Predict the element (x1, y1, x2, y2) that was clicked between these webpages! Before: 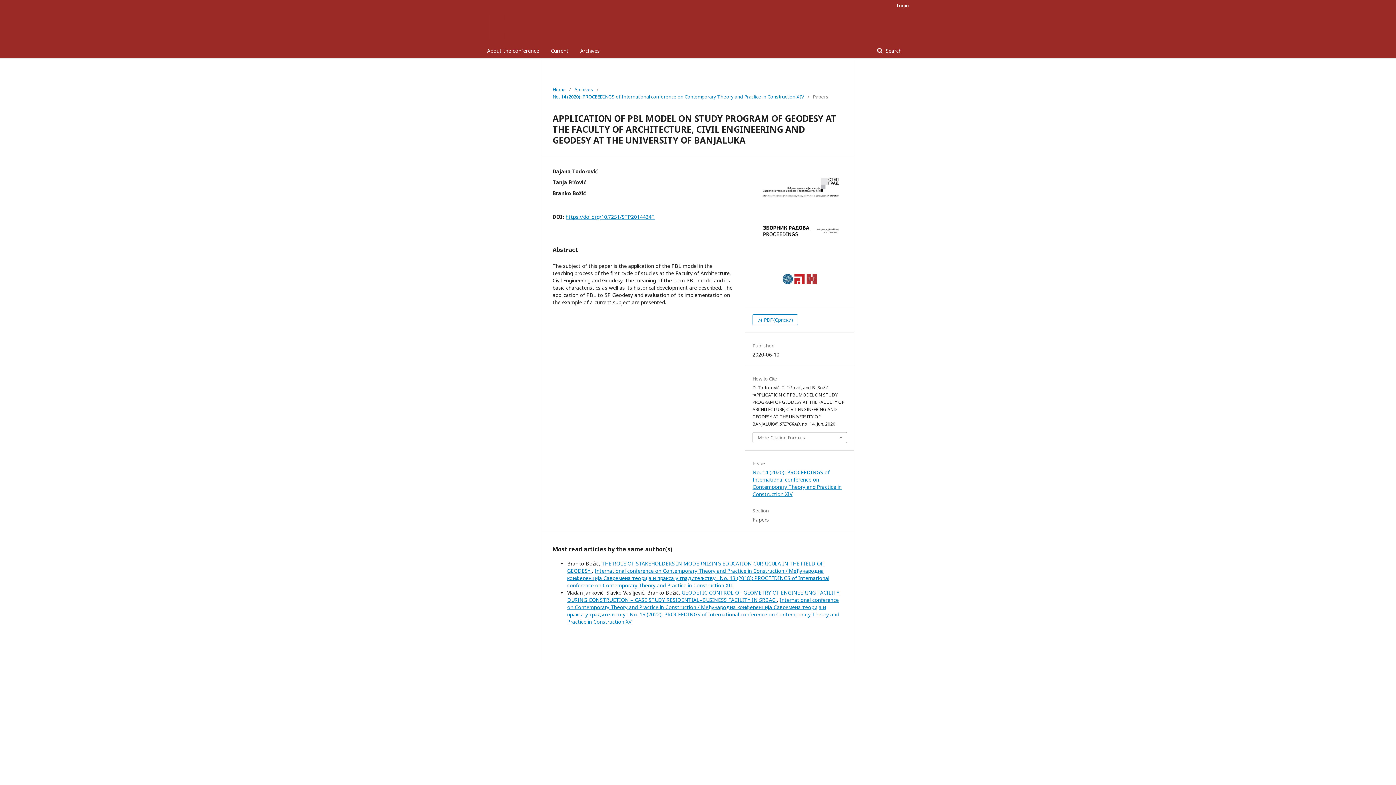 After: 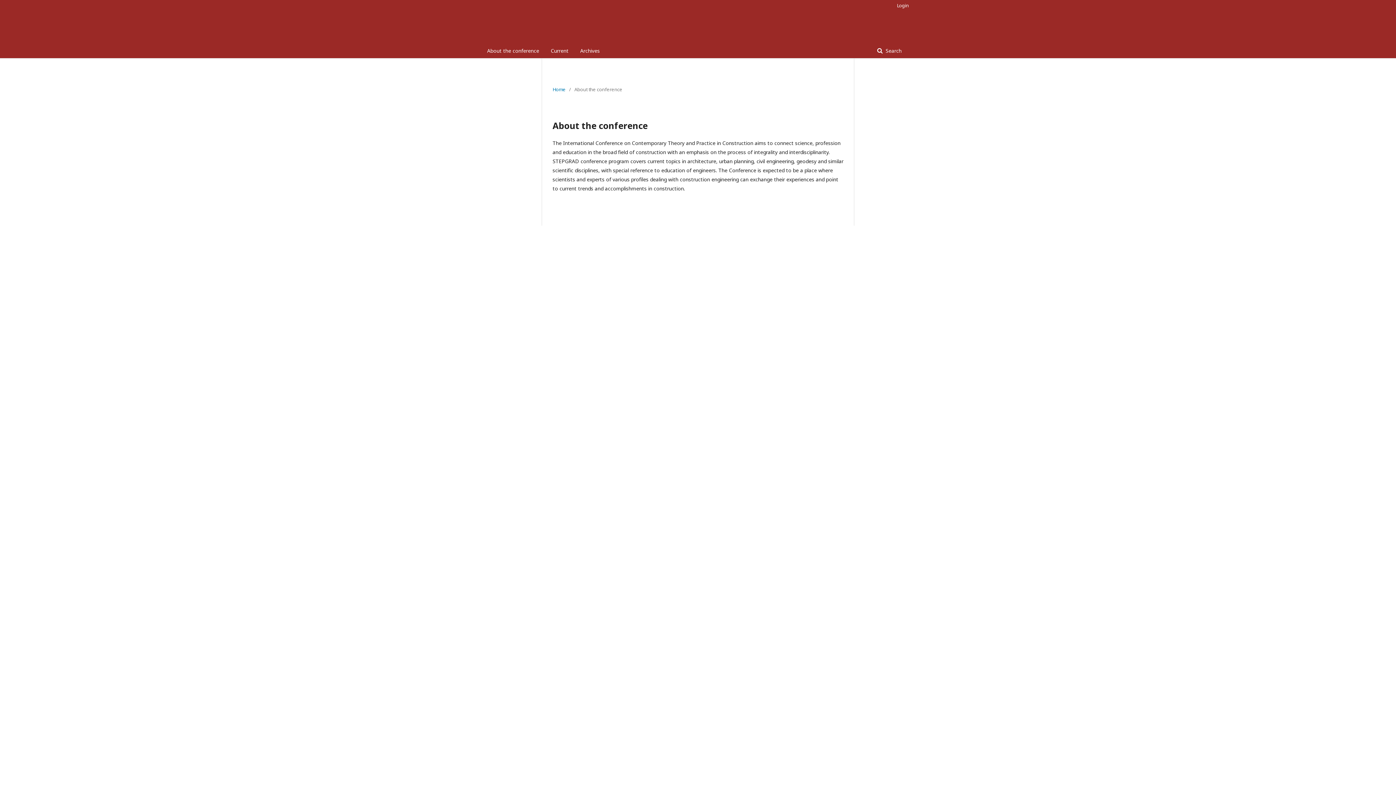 Action: bbox: (487, 43, 539, 58) label: About the conference